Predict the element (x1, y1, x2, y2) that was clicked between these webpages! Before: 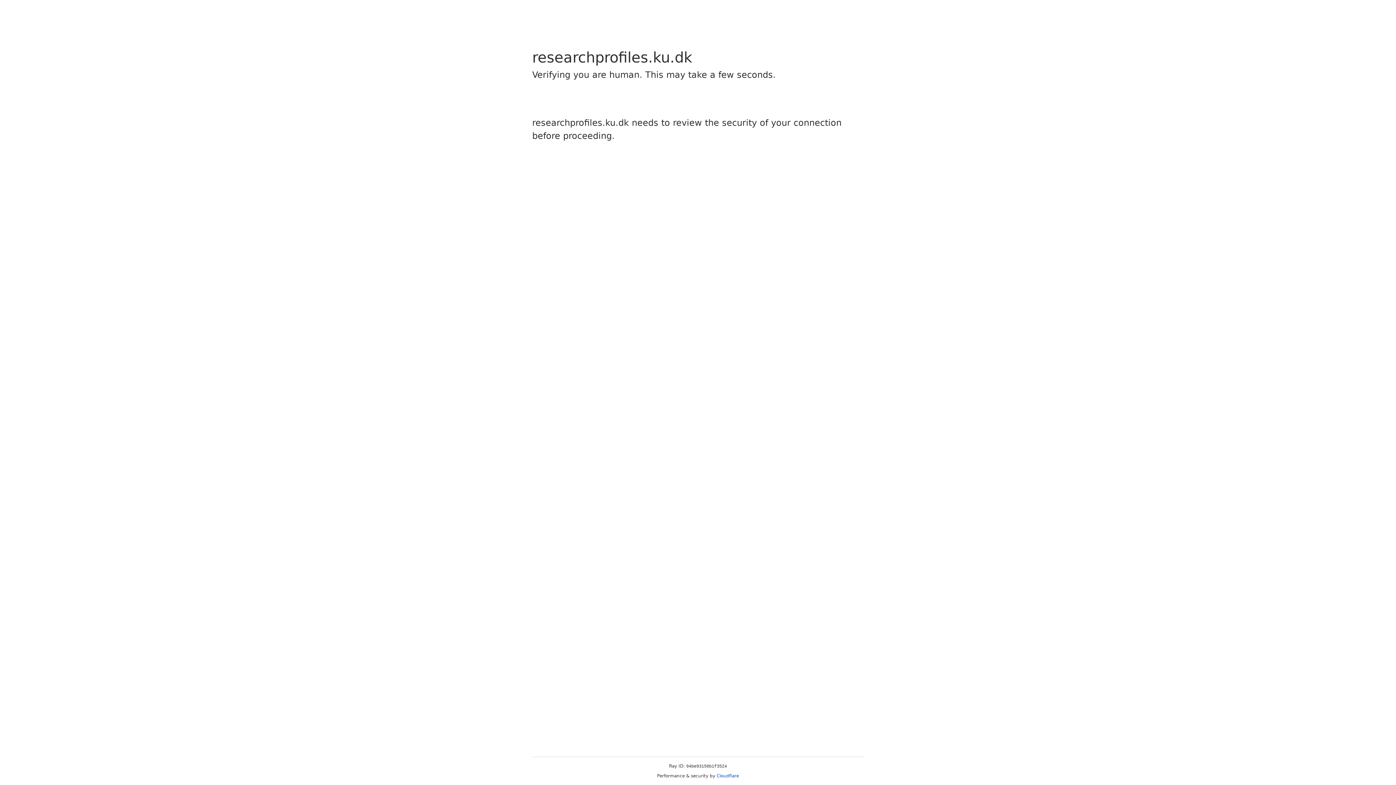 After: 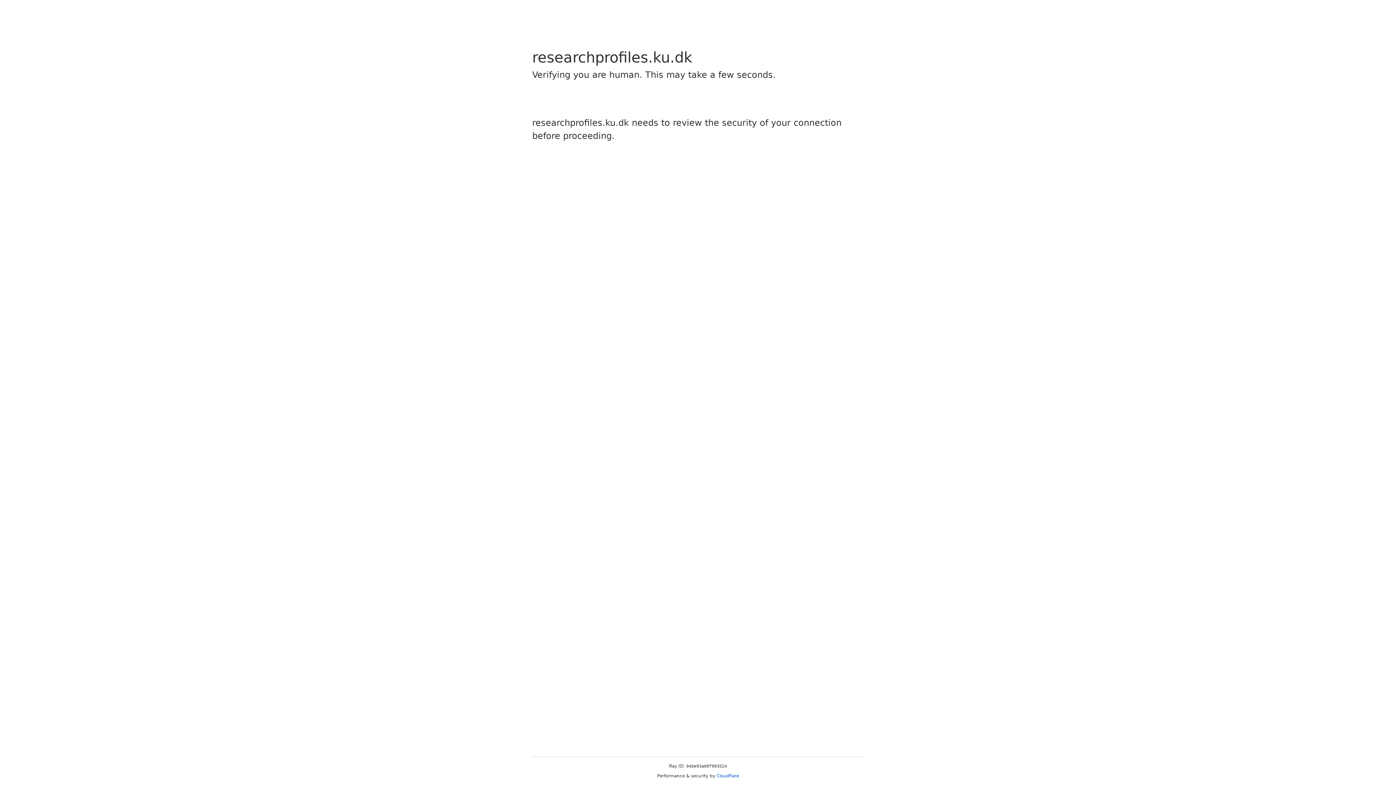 Action: bbox: (716, 773, 739, 778) label: Cloudflare